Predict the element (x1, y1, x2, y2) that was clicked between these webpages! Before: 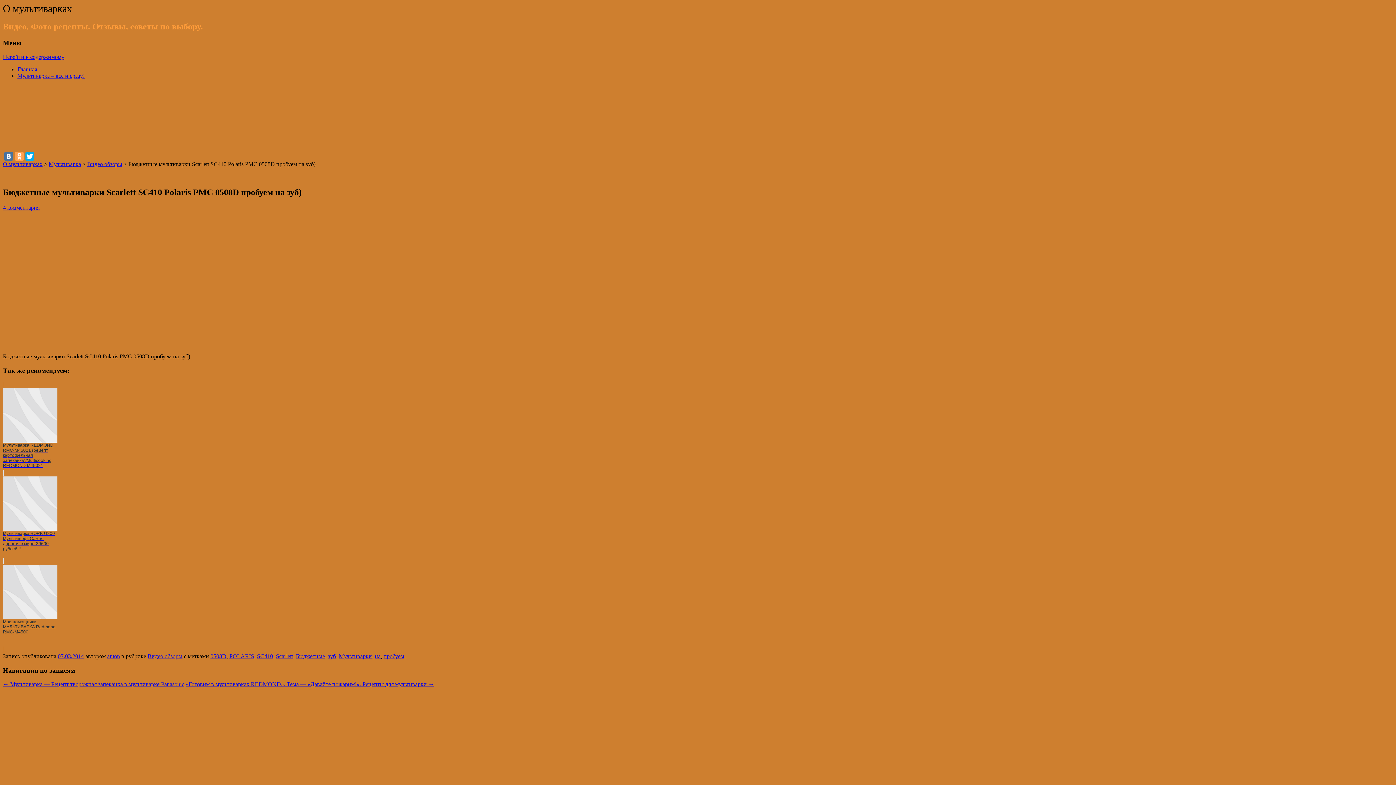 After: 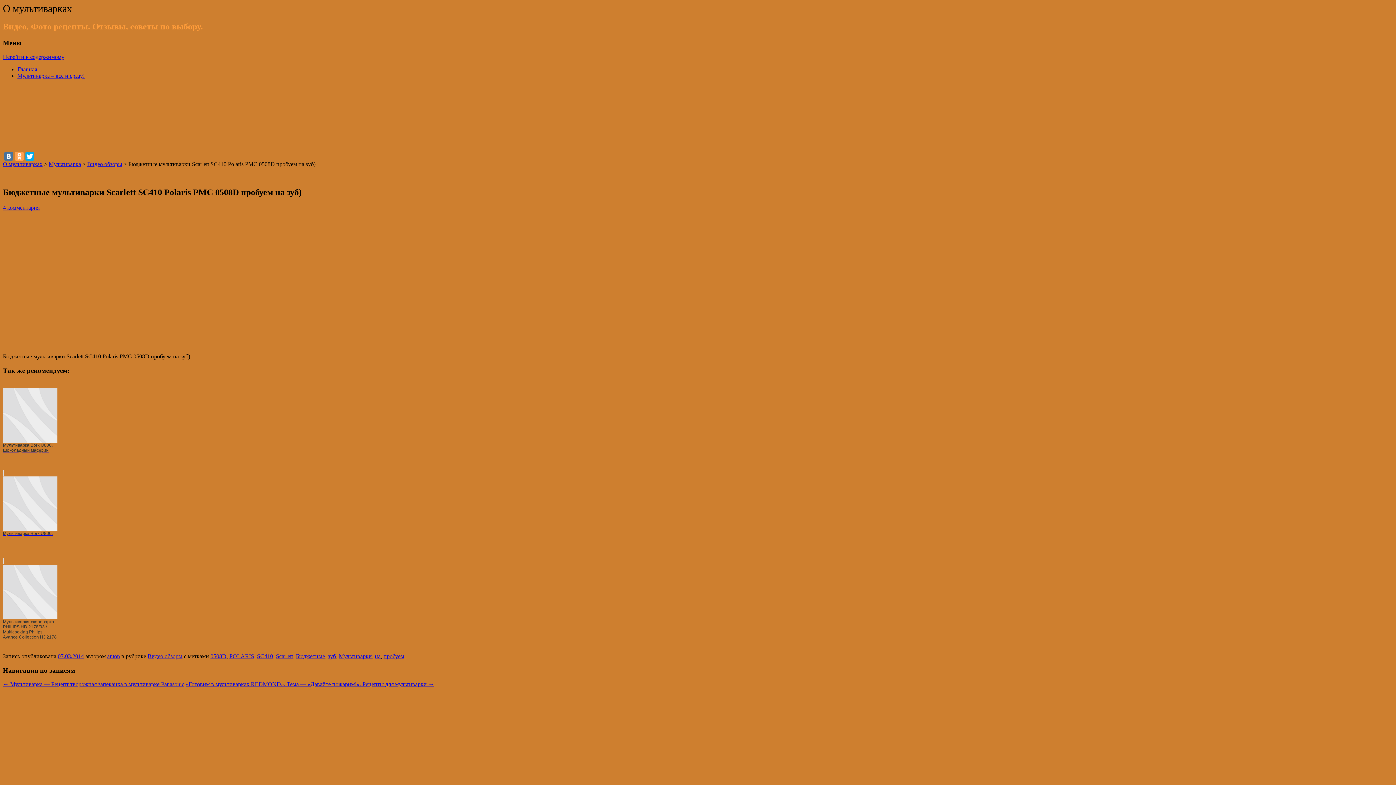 Action: bbox: (57, 653, 84, 659) label: 07.03.2014